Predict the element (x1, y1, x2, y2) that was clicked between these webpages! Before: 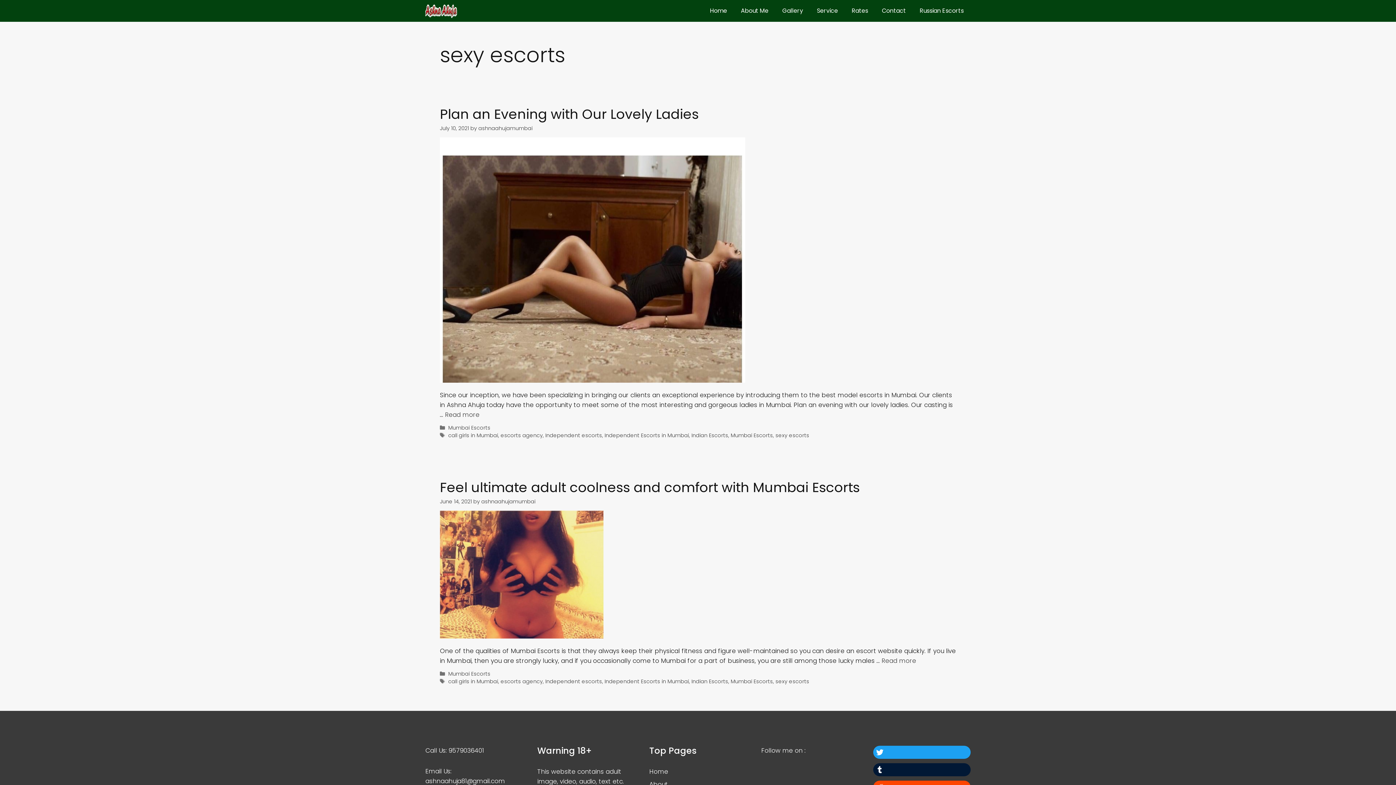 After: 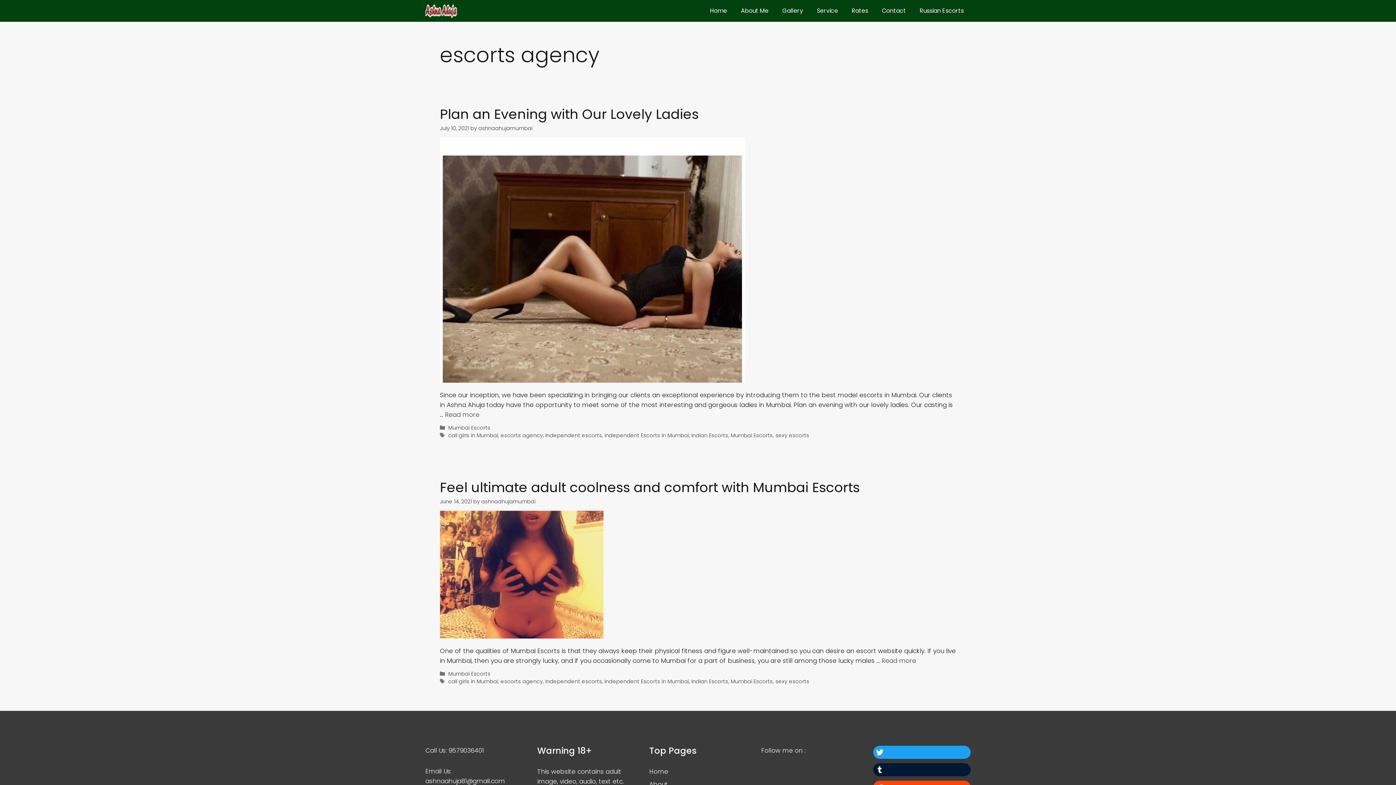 Action: bbox: (500, 431, 542, 439) label: escorts agency